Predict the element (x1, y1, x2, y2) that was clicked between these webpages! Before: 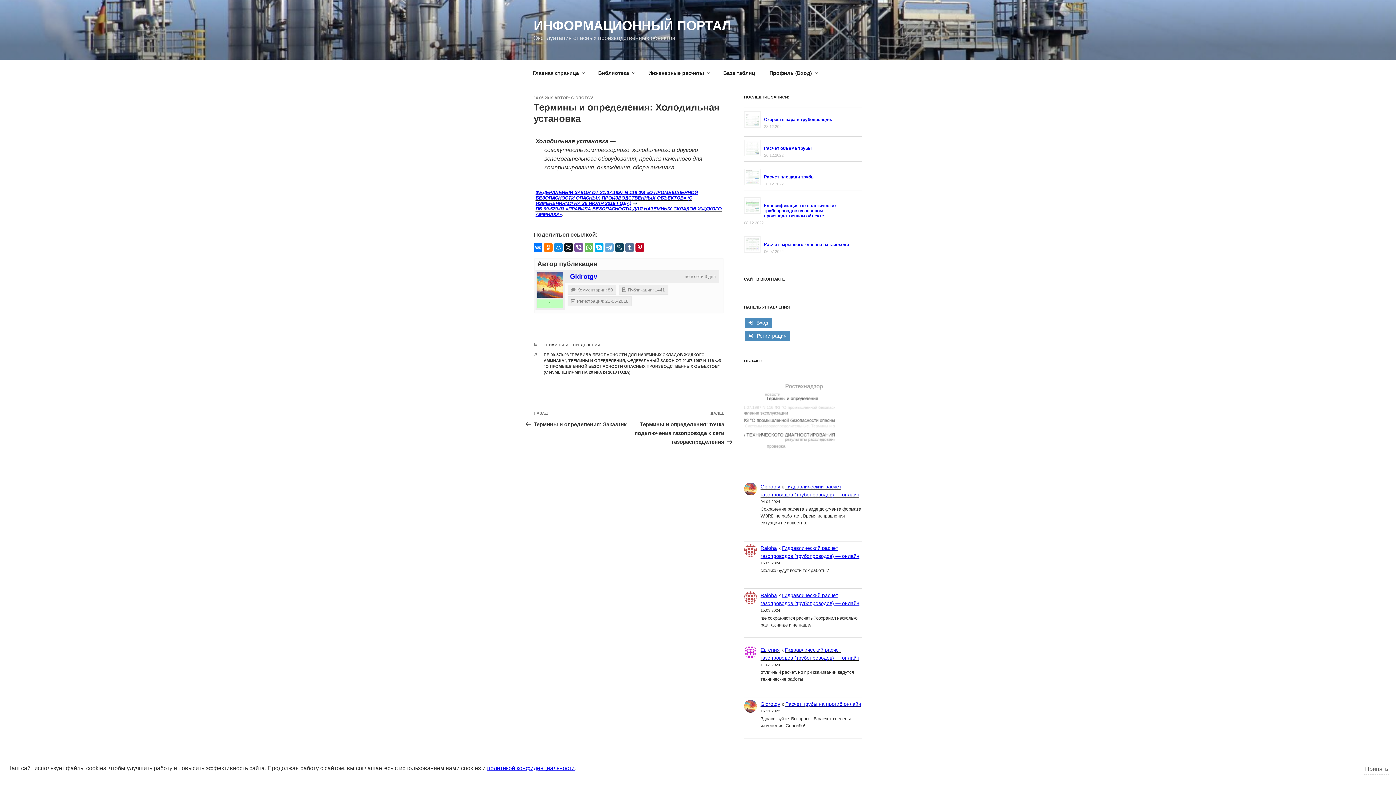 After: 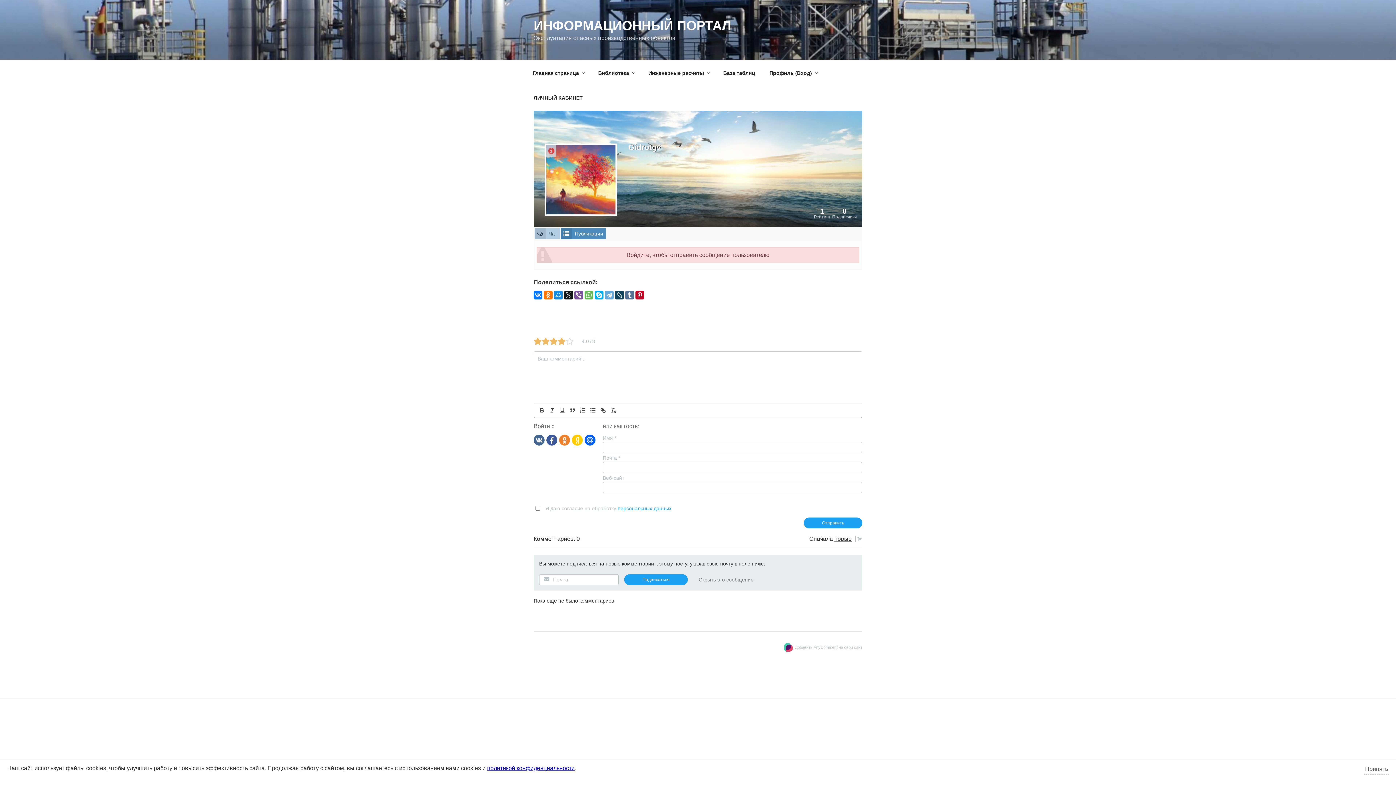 Action: label: GIDROTGV bbox: (571, 95, 593, 100)